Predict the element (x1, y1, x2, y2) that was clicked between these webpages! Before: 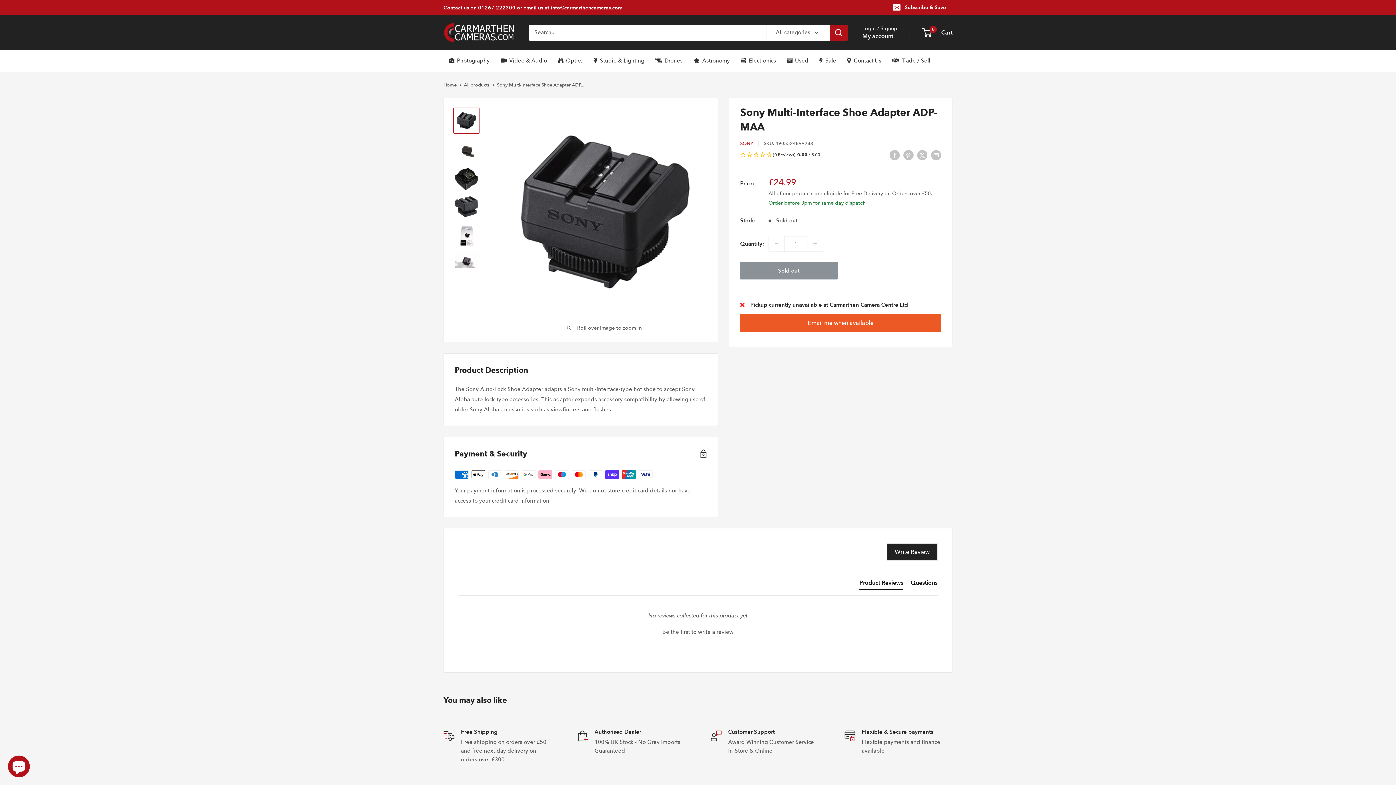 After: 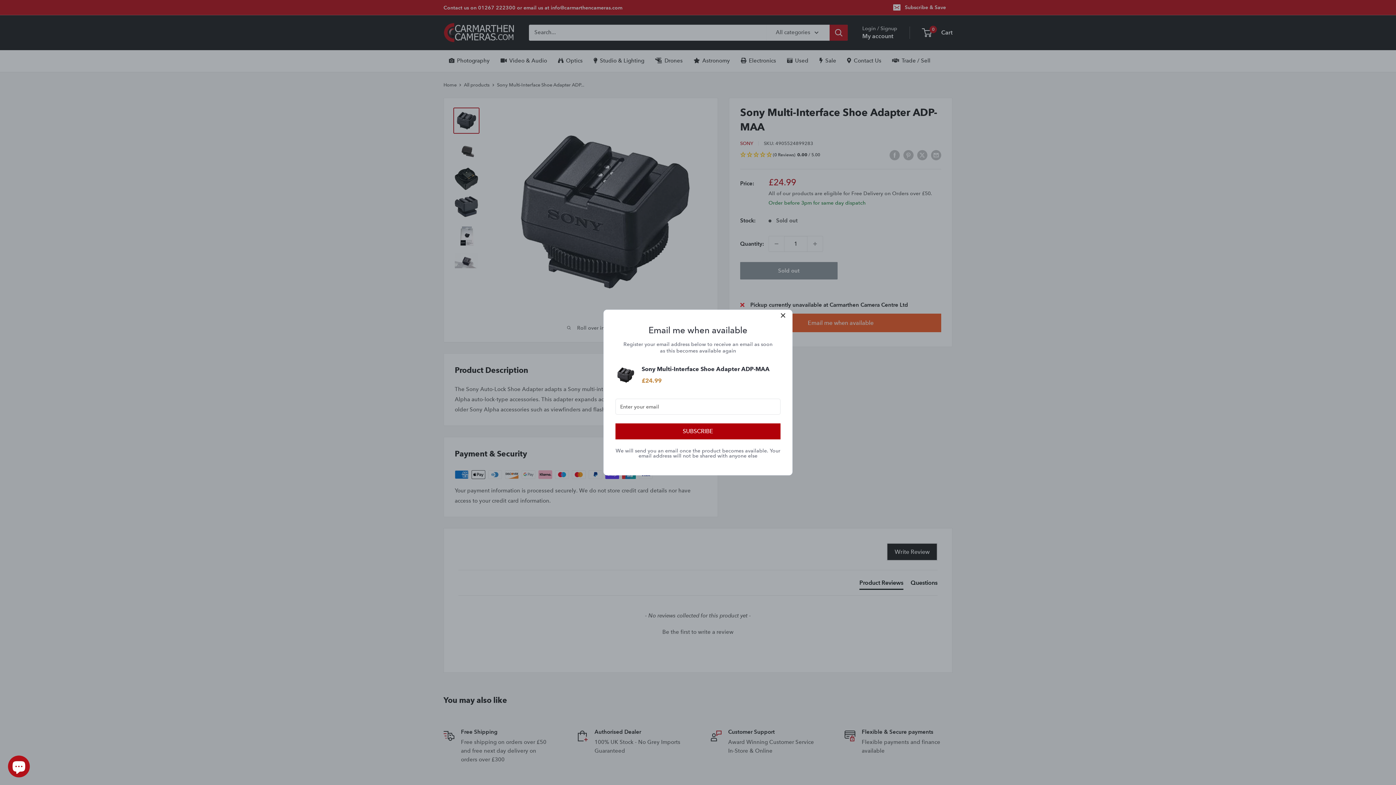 Action: label: Email me when available bbox: (740, 313, 941, 332)